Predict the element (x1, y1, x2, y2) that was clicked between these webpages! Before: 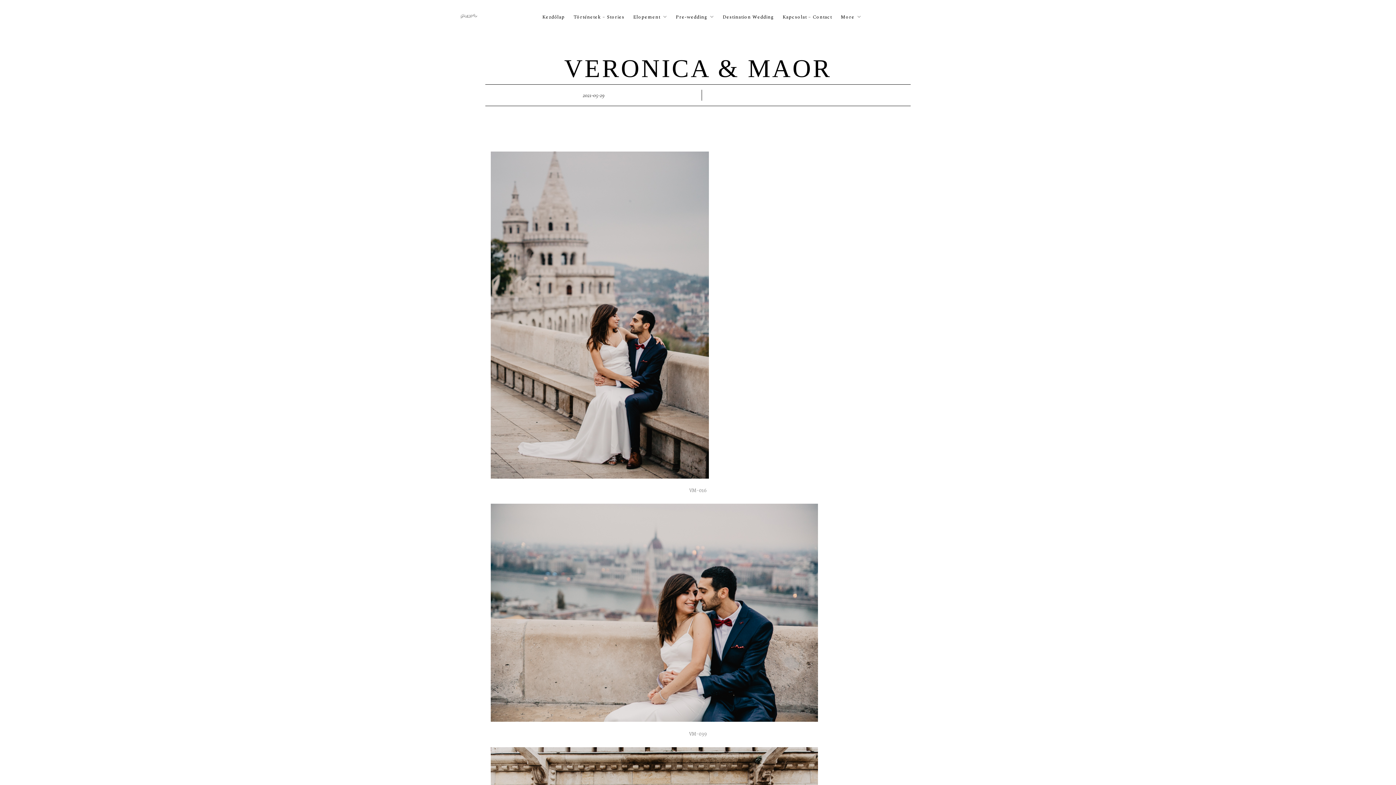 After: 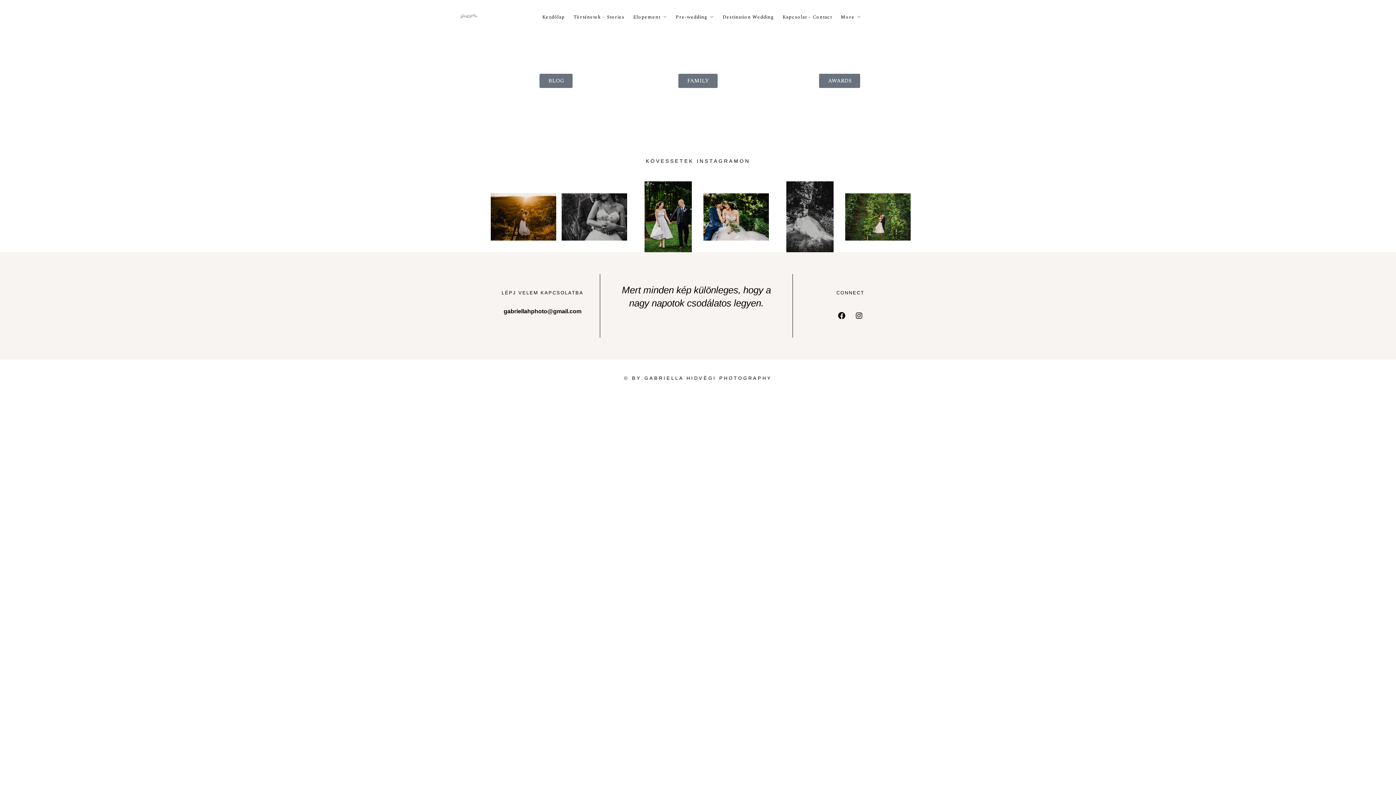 Action: label: More bbox: (840, 13, 861, 21)